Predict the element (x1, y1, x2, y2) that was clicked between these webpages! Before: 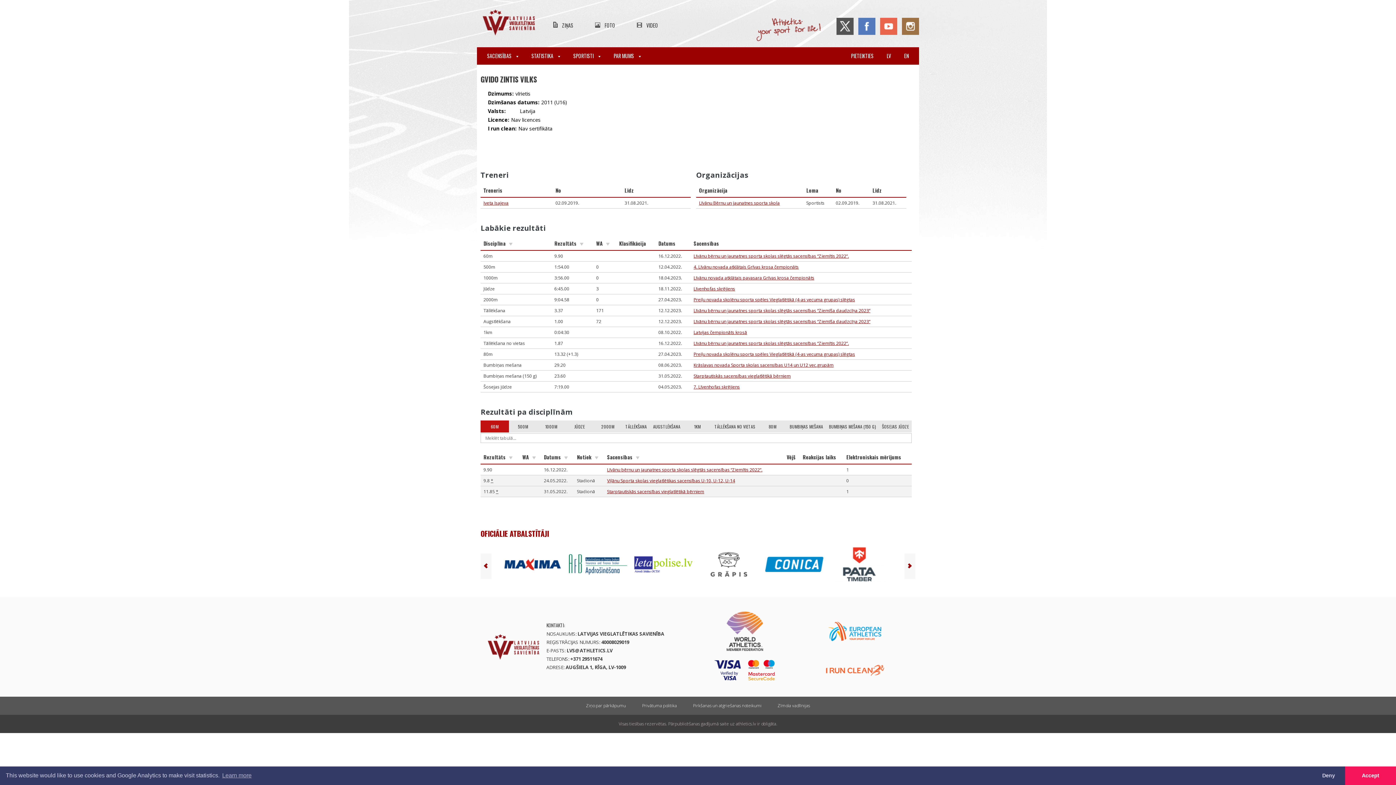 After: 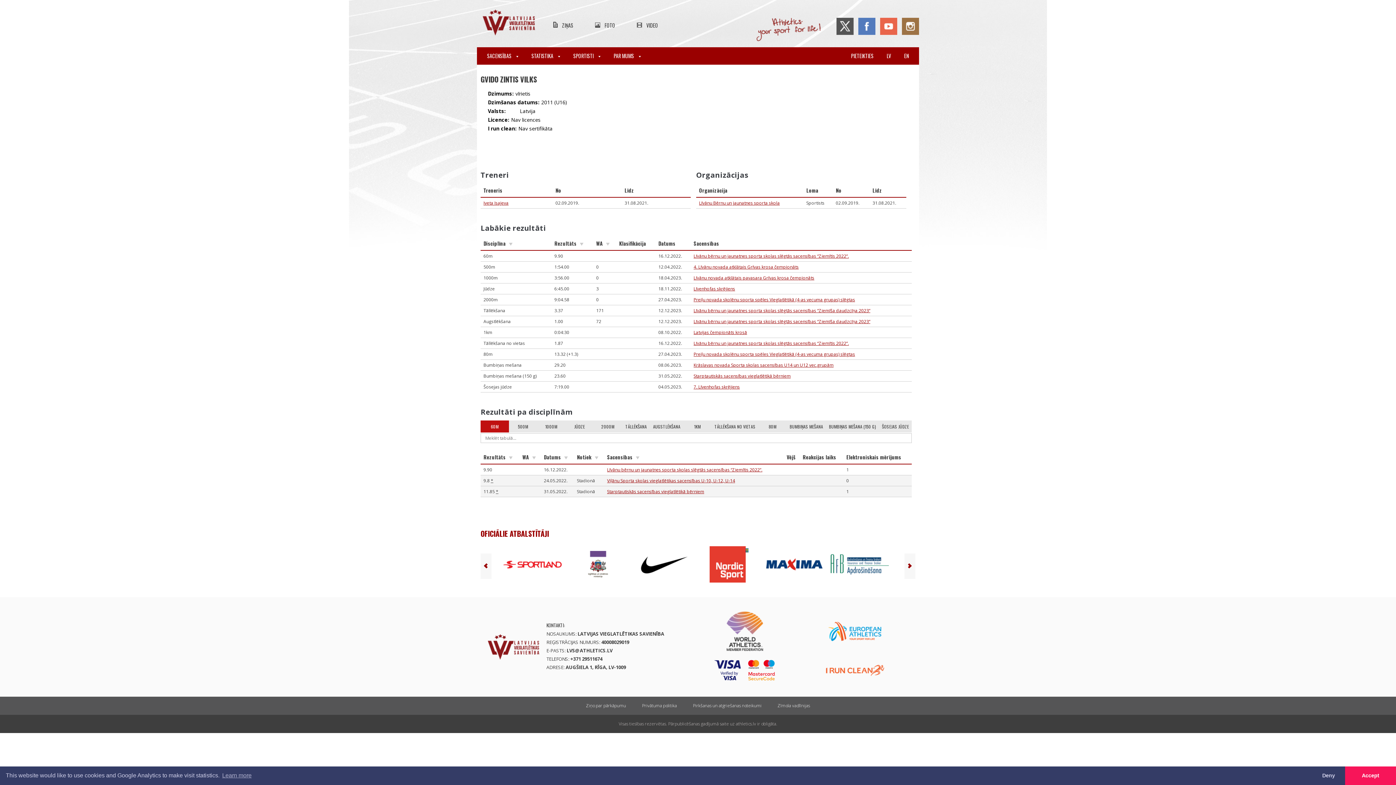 Action: bbox: (836, 17, 853, 34)